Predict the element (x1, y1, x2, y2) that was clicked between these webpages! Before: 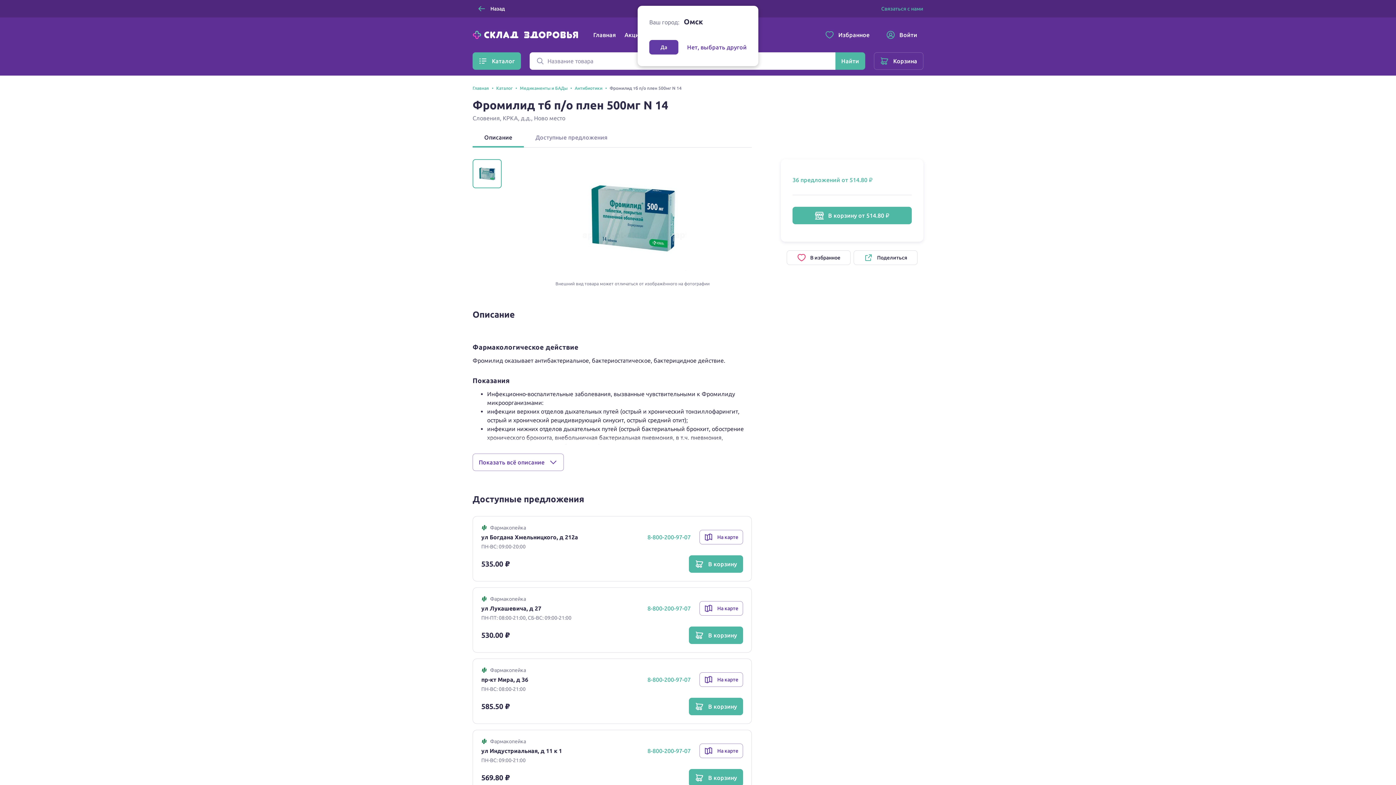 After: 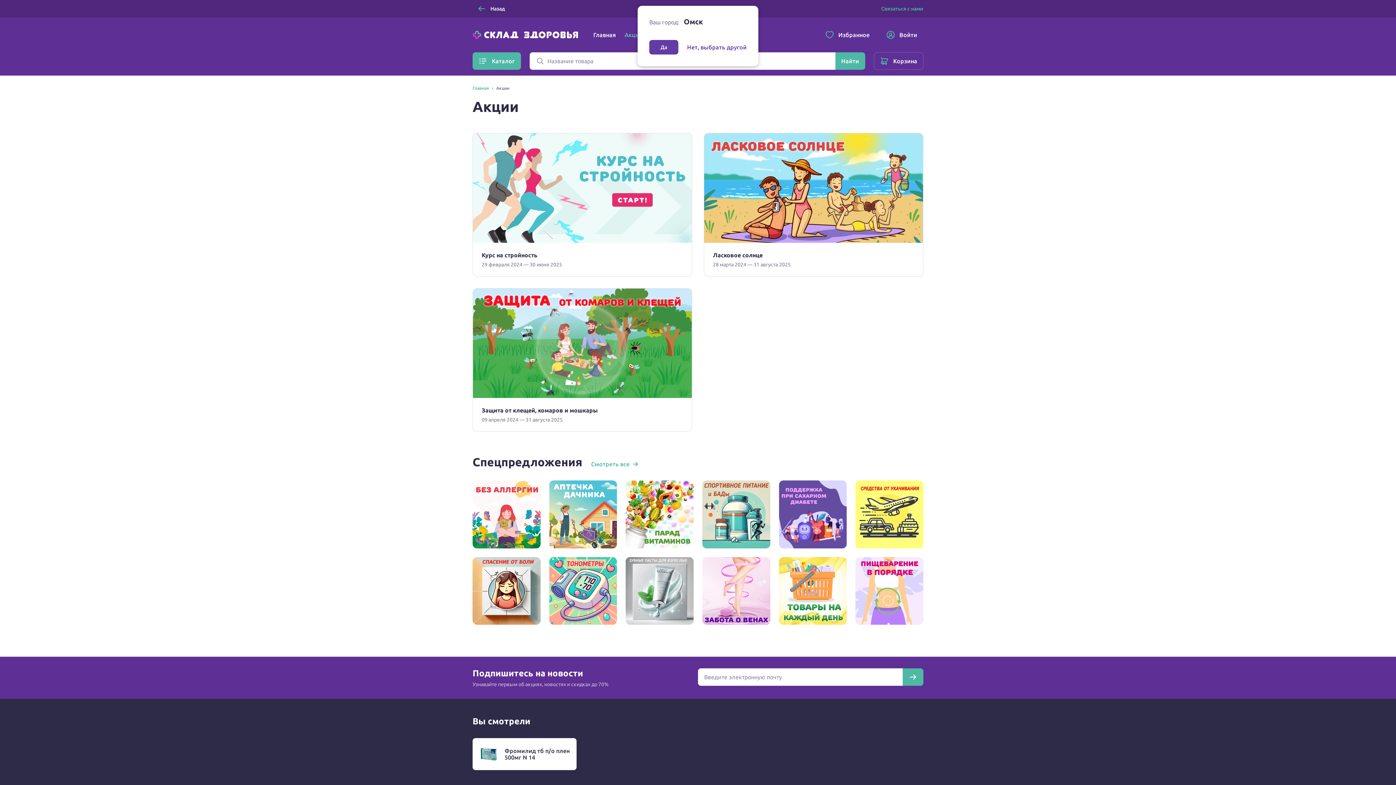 Action: bbox: (624, 31, 642, 38) label: Акции